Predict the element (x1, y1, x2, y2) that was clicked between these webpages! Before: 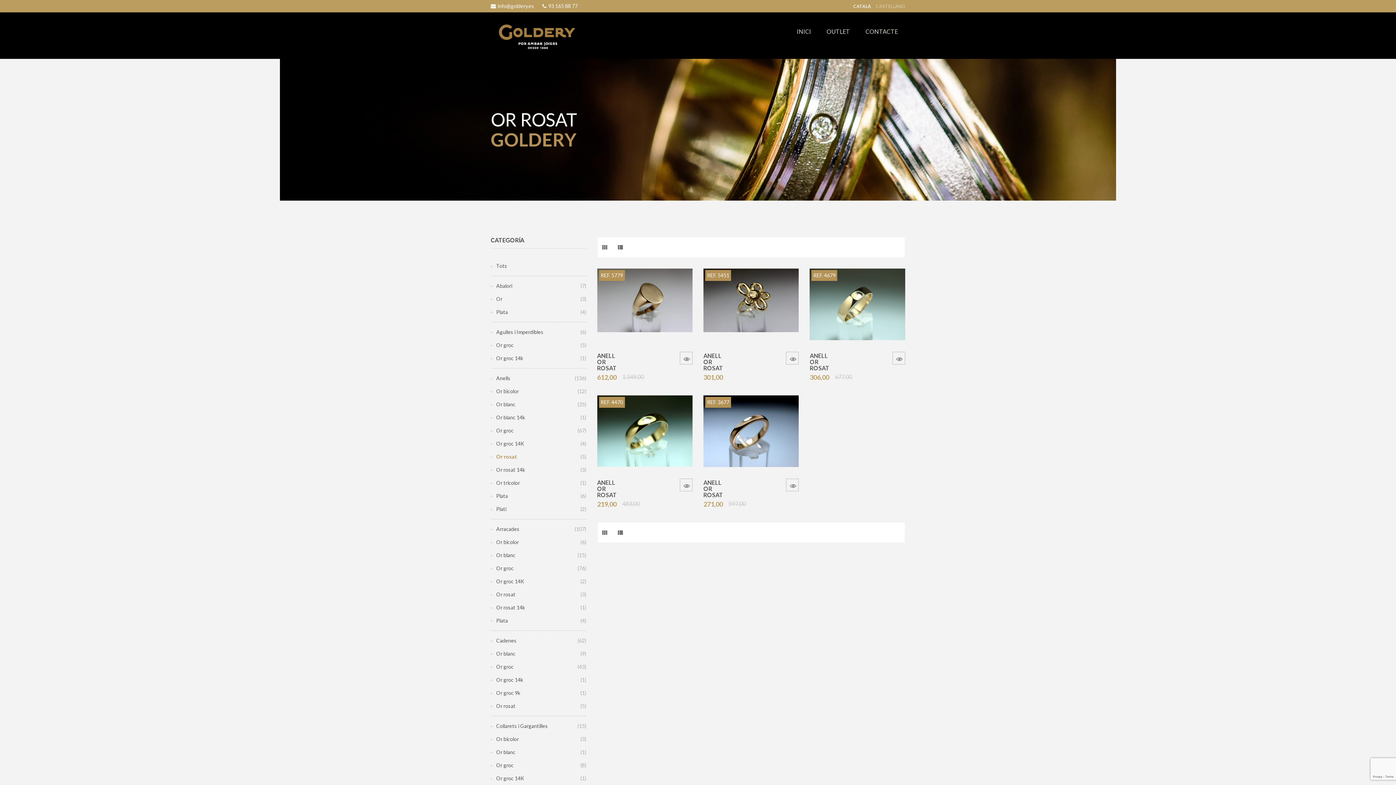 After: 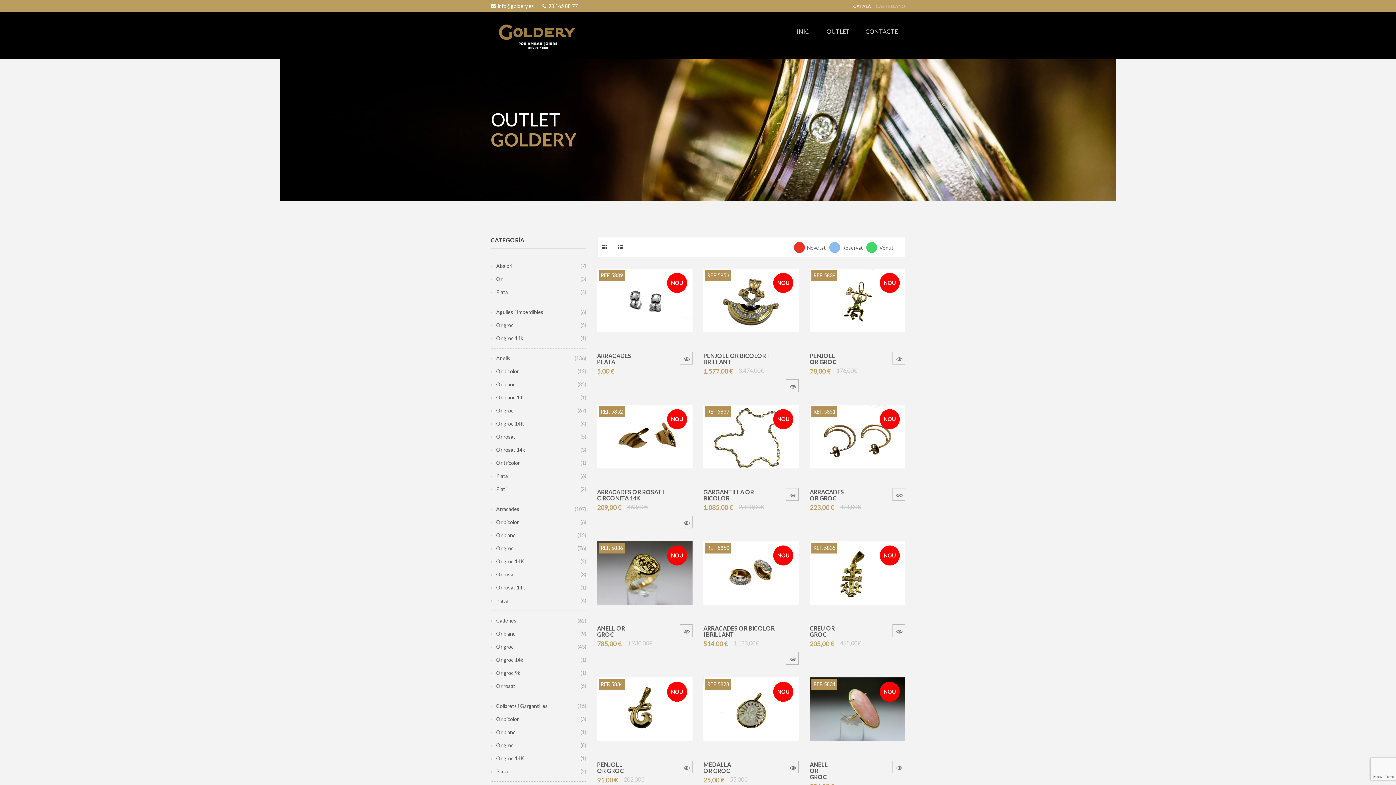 Action: label: OUTLET bbox: (826, 28, 850, 34)